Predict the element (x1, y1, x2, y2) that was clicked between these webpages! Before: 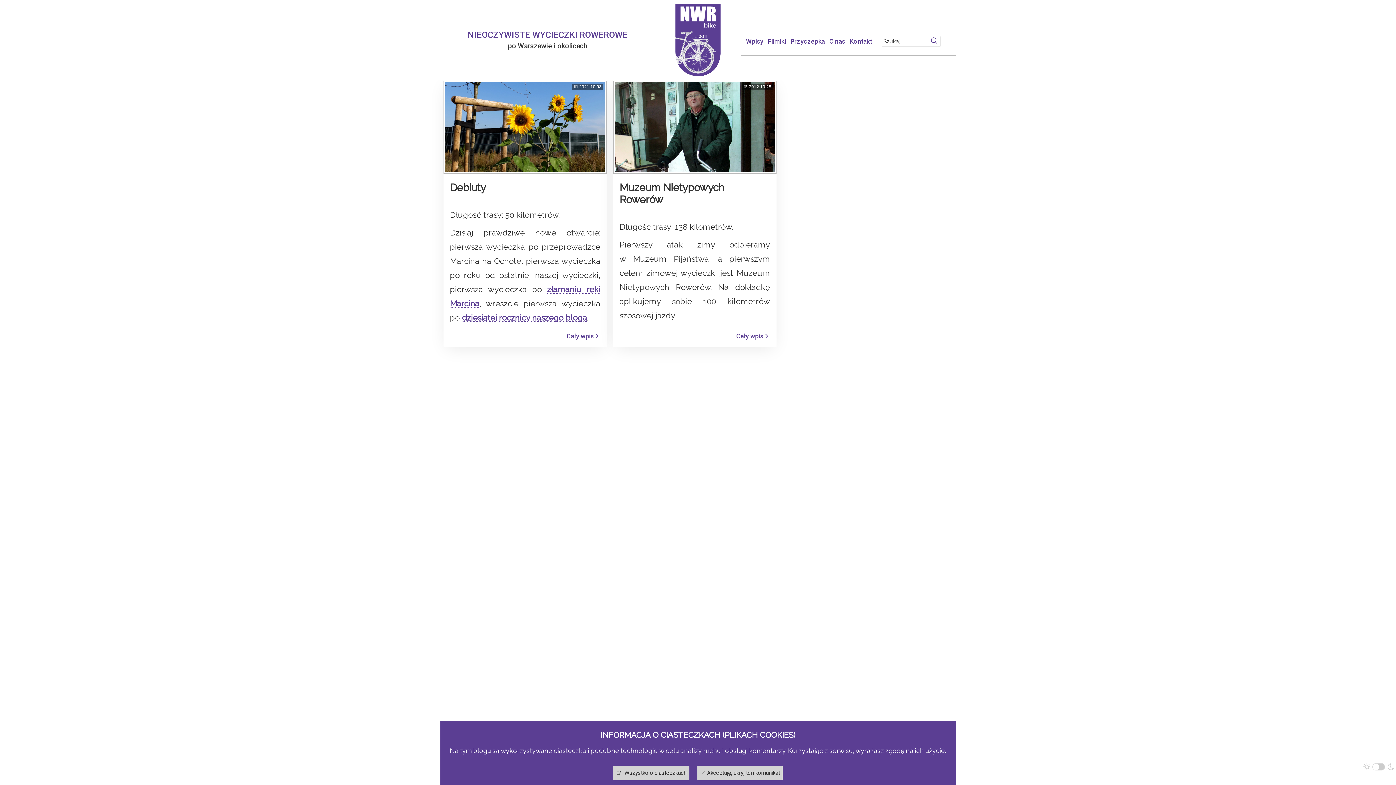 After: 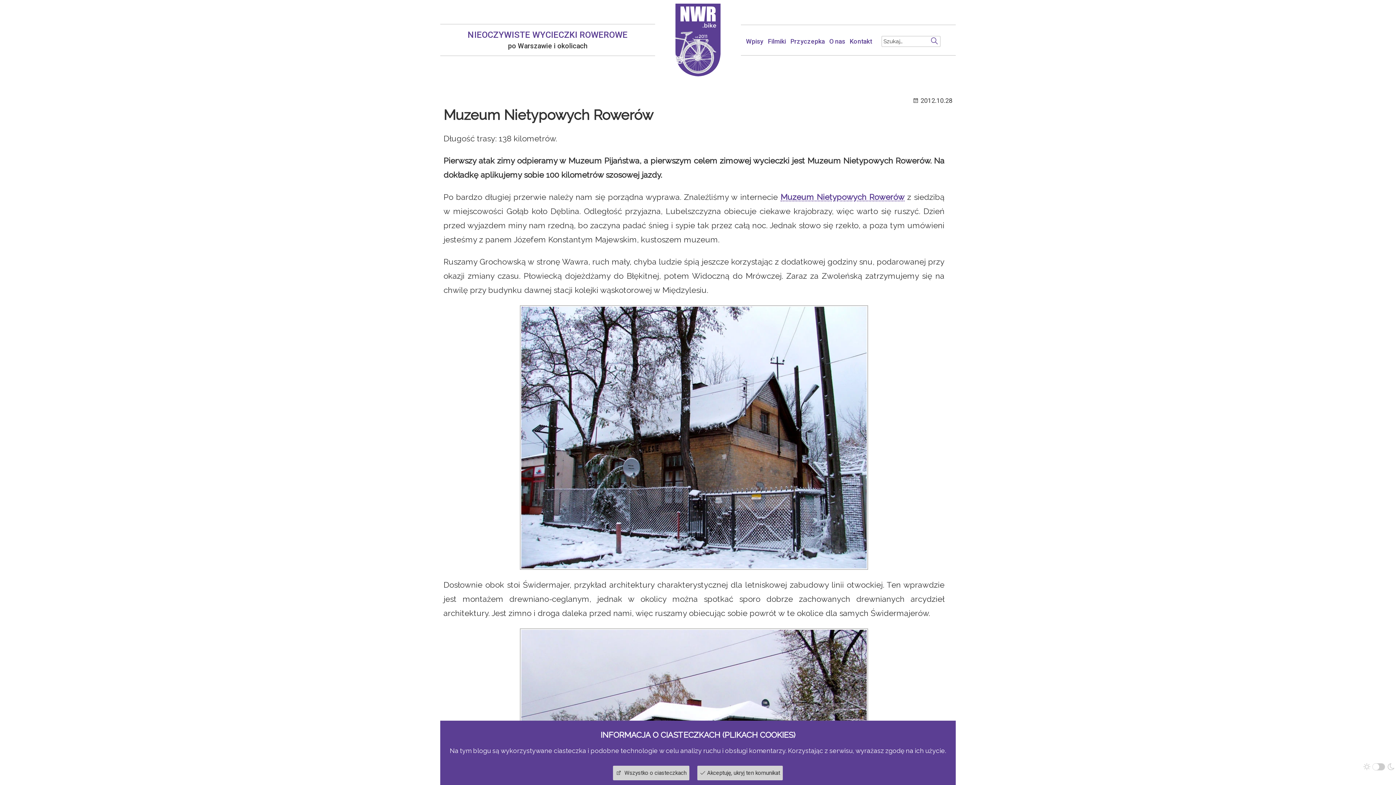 Action: bbox: (614, 82, 775, 172)